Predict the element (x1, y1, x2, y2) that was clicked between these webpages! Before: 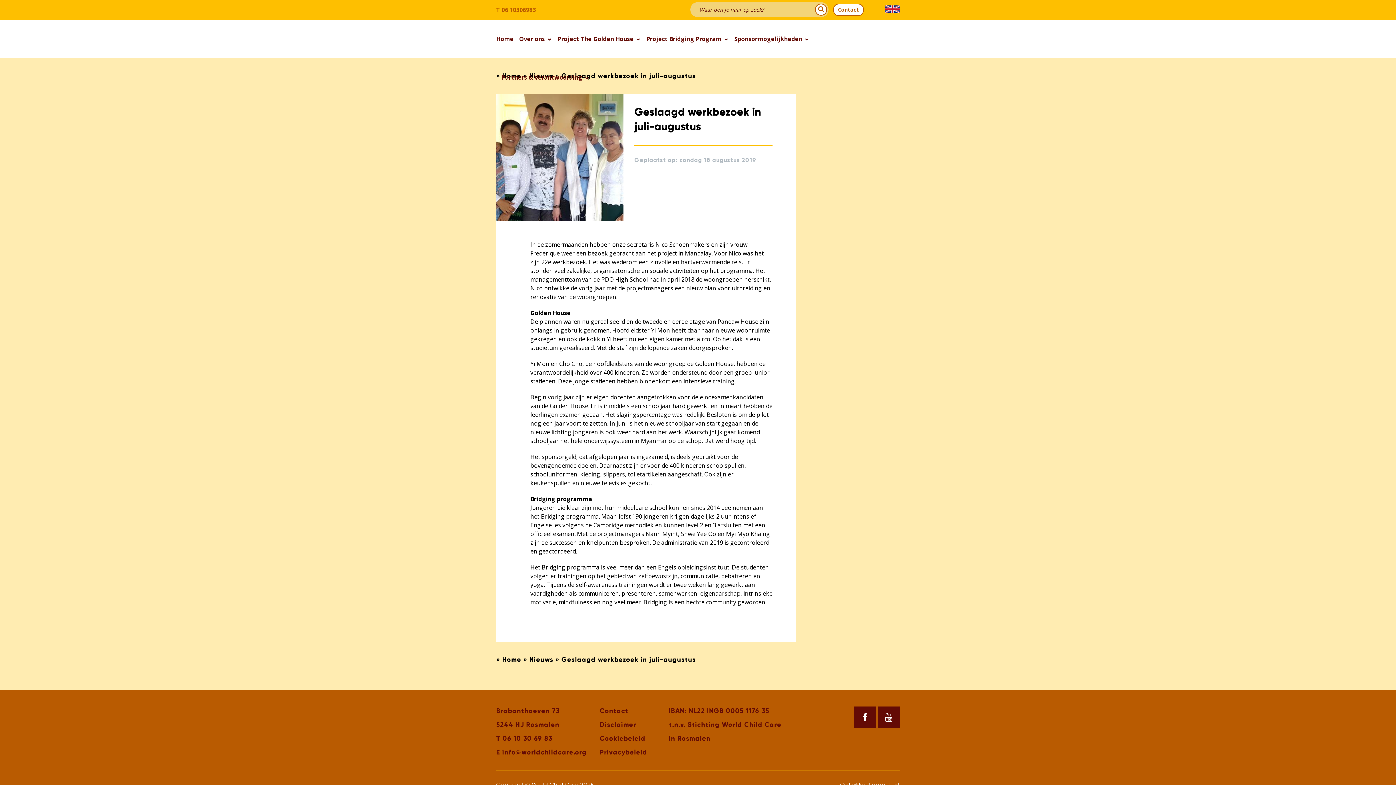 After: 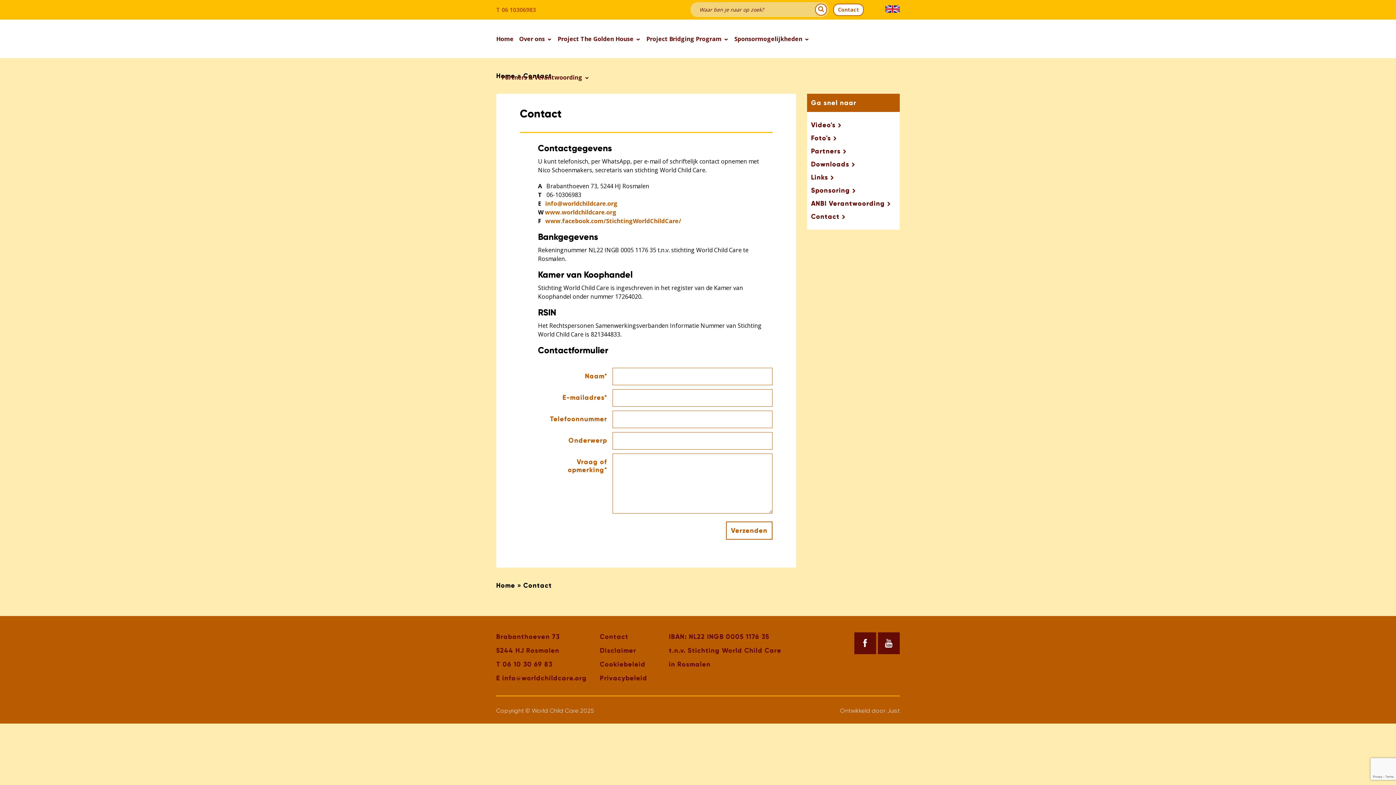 Action: label: Contact bbox: (600, 707, 628, 715)